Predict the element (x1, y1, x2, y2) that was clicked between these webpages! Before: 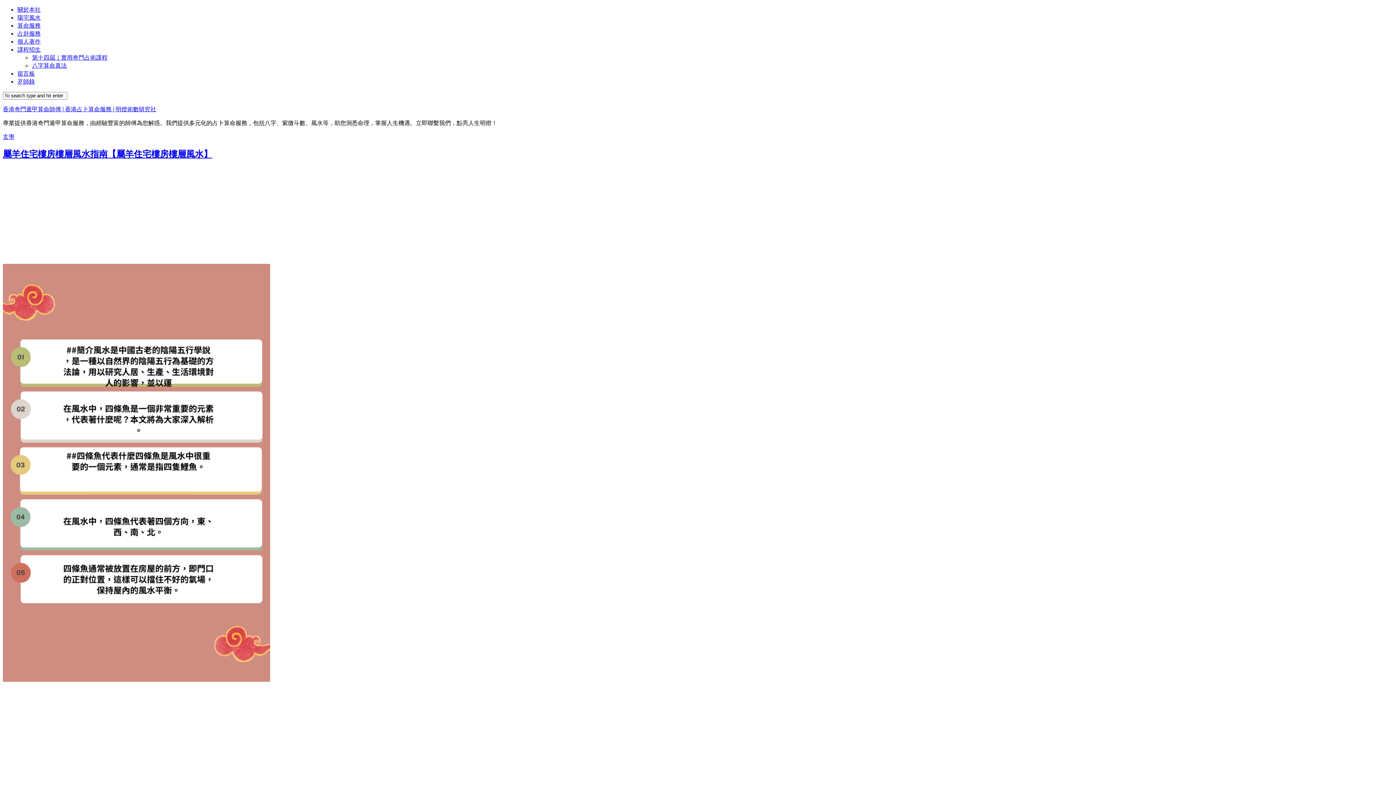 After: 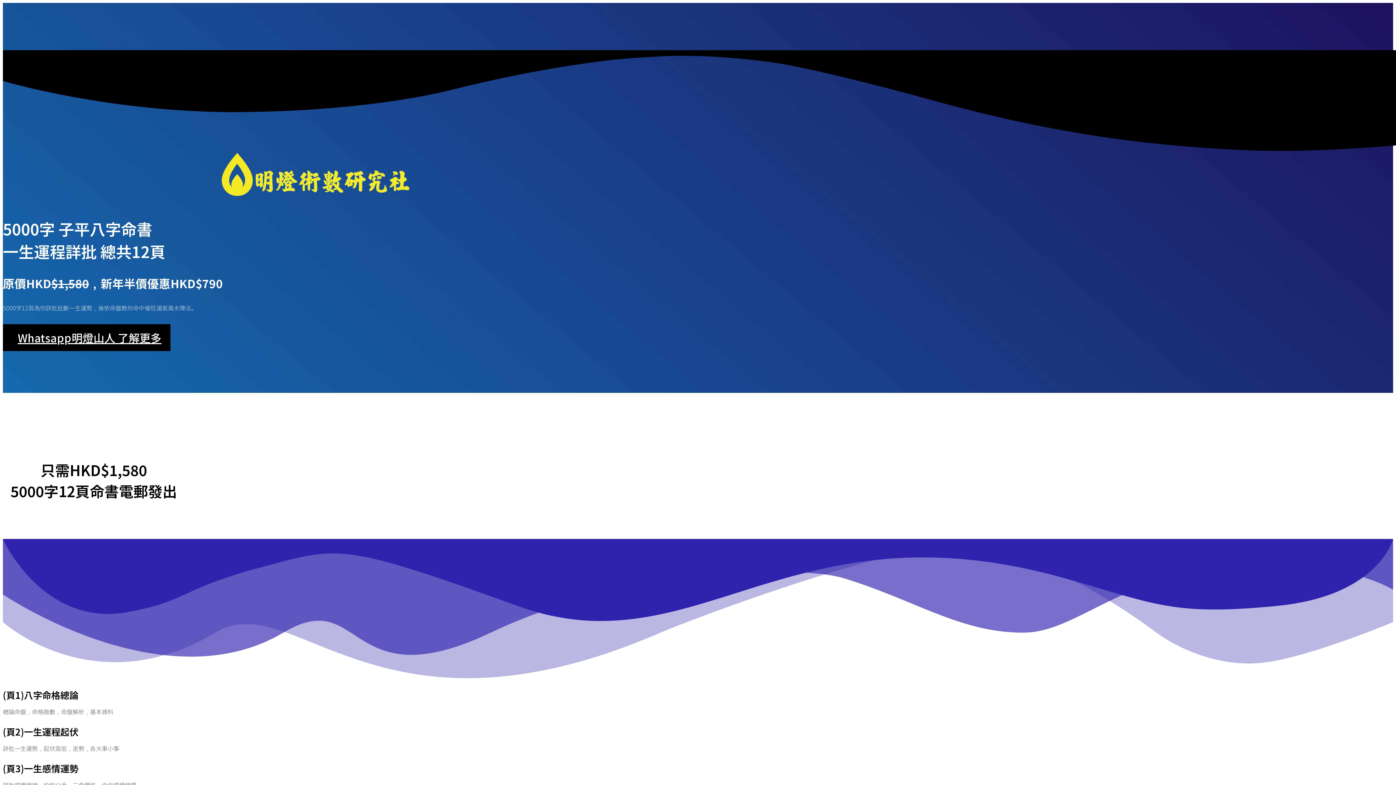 Action: label: 算命服務 bbox: (17, 21, 40, 28)